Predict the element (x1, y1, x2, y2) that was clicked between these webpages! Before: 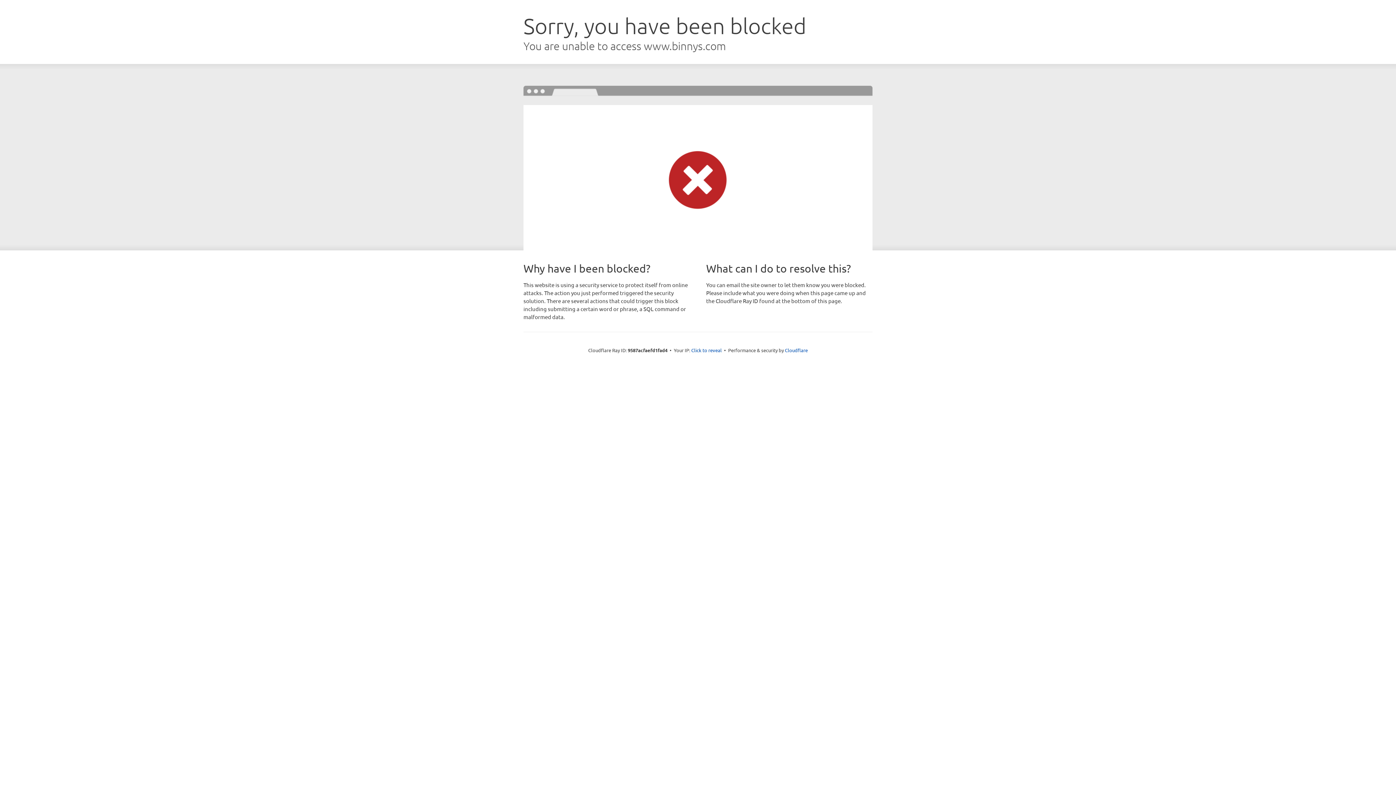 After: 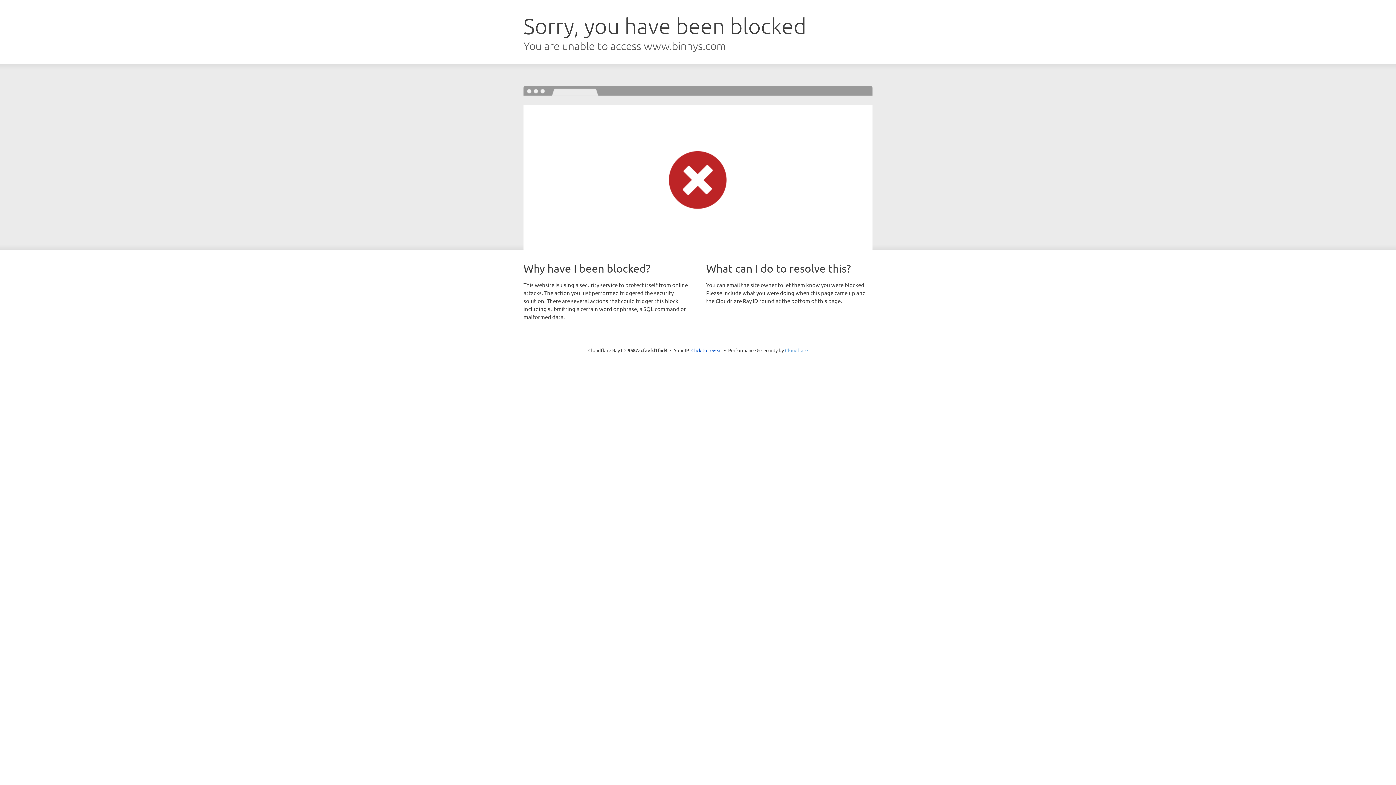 Action: label: Cloudflare bbox: (785, 347, 808, 353)